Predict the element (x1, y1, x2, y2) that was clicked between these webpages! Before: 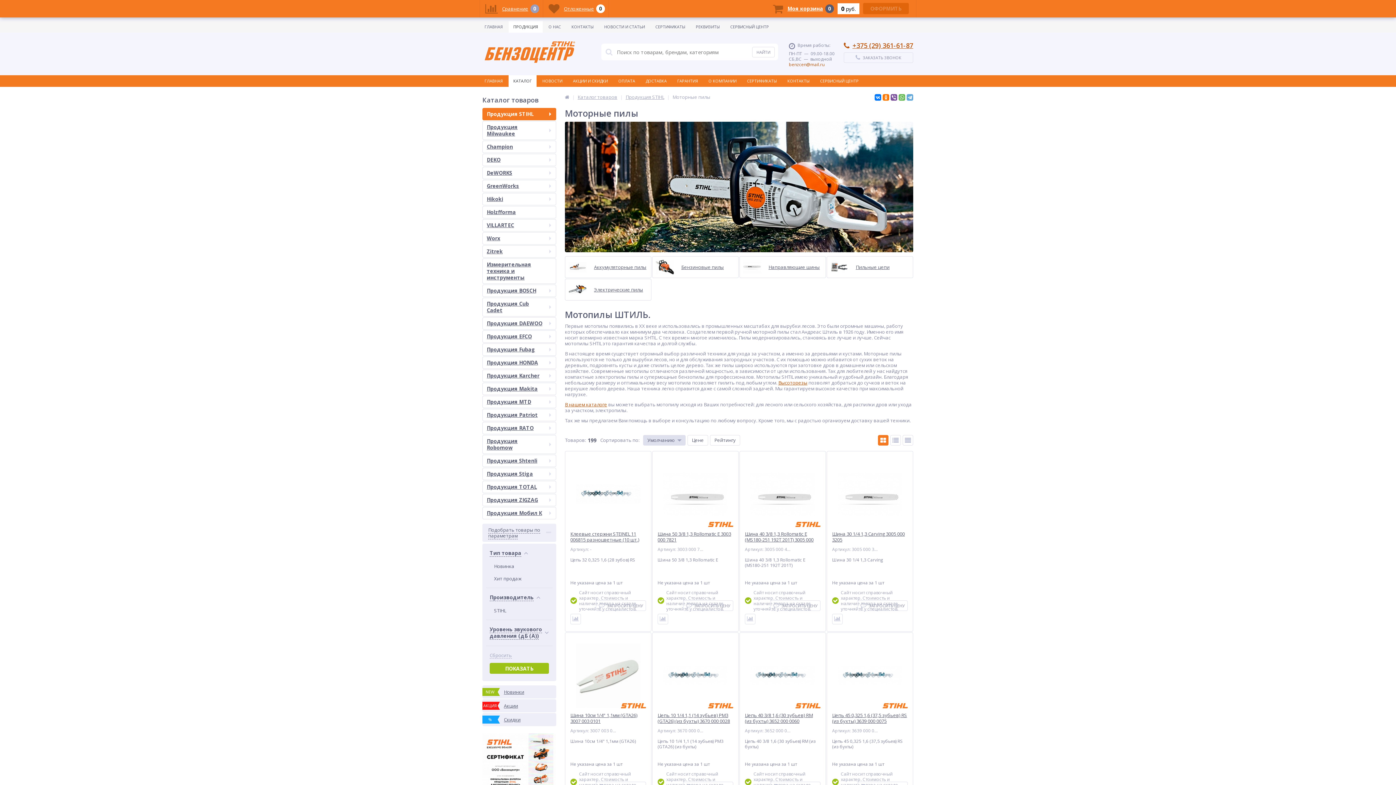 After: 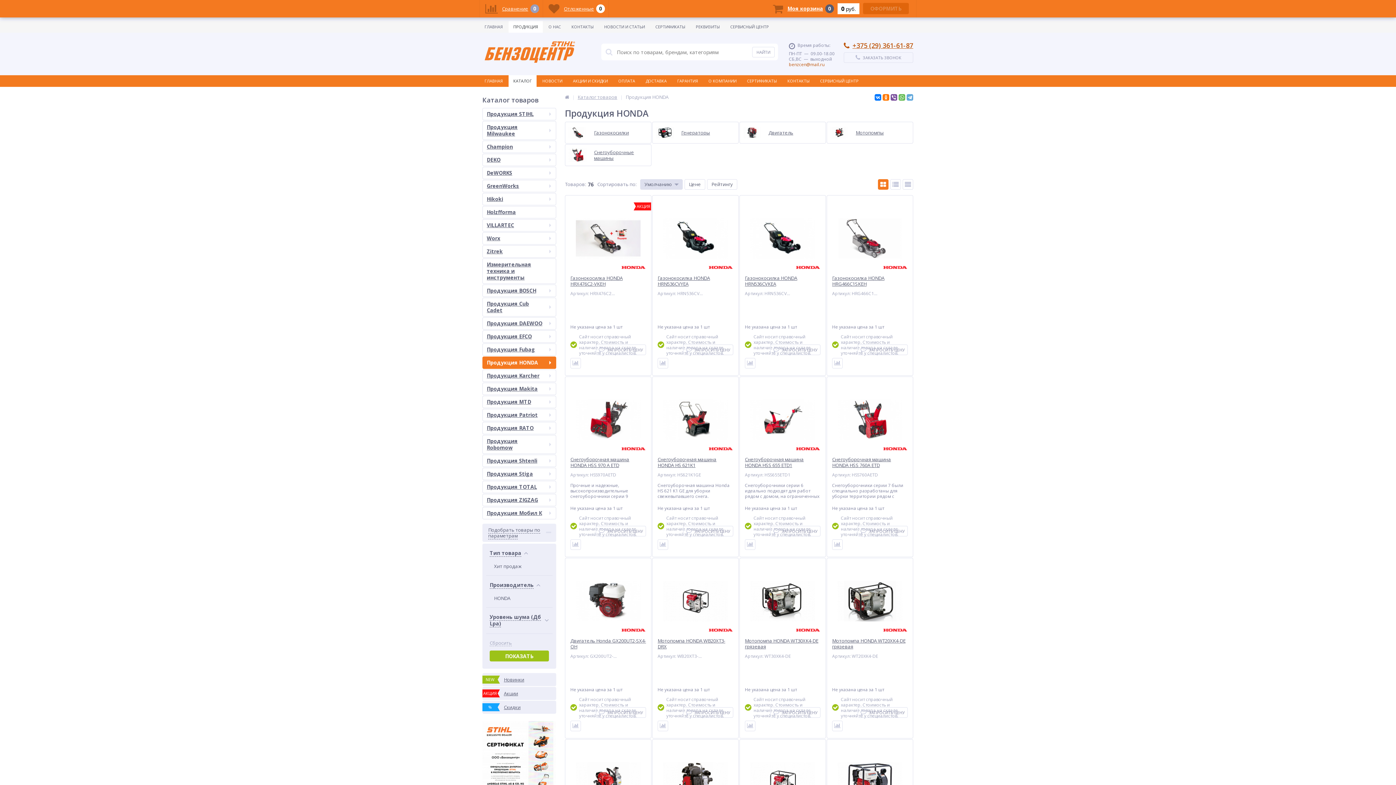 Action: label: Продукция HONDA bbox: (482, 356, 556, 369)